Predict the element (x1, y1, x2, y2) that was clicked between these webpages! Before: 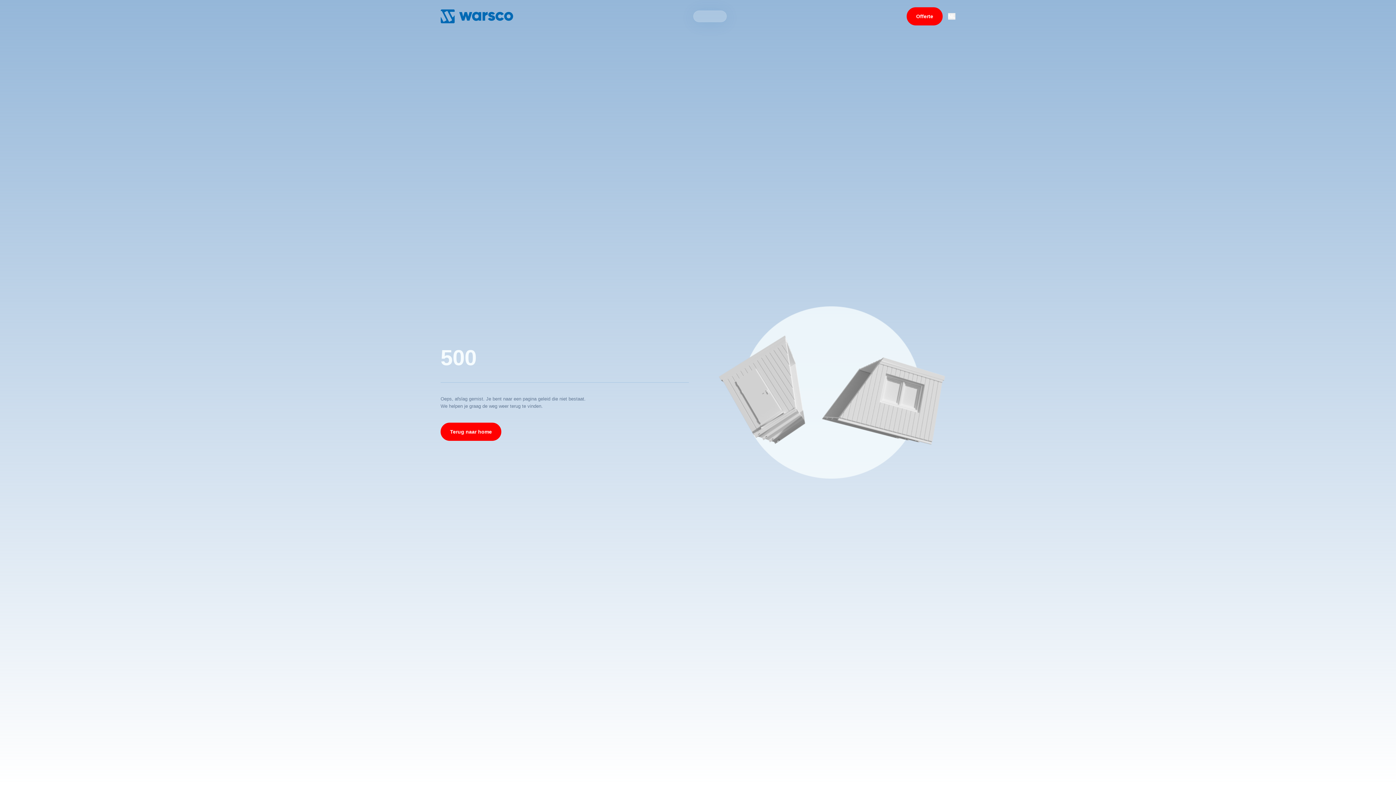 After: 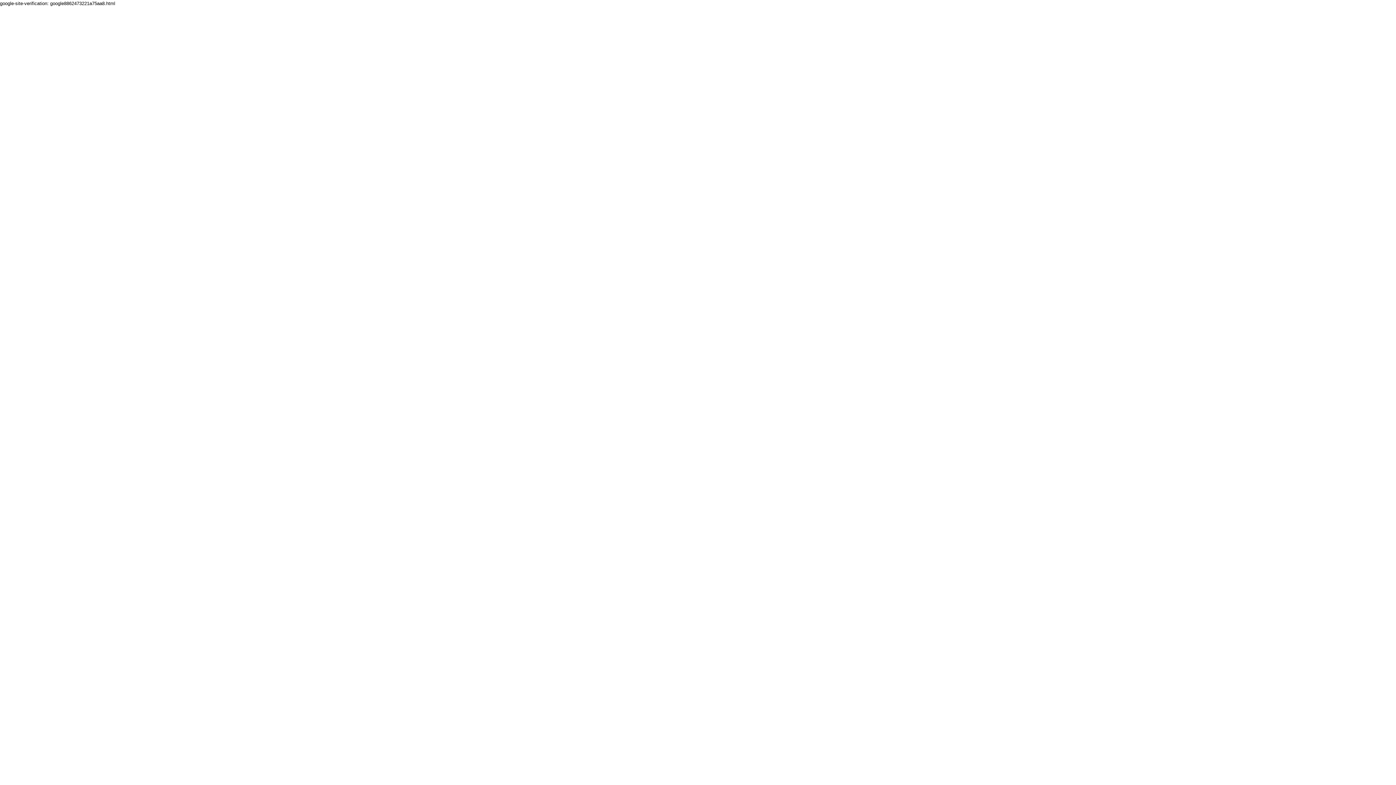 Action: bbox: (440, 9, 513, 23) label: Homepage